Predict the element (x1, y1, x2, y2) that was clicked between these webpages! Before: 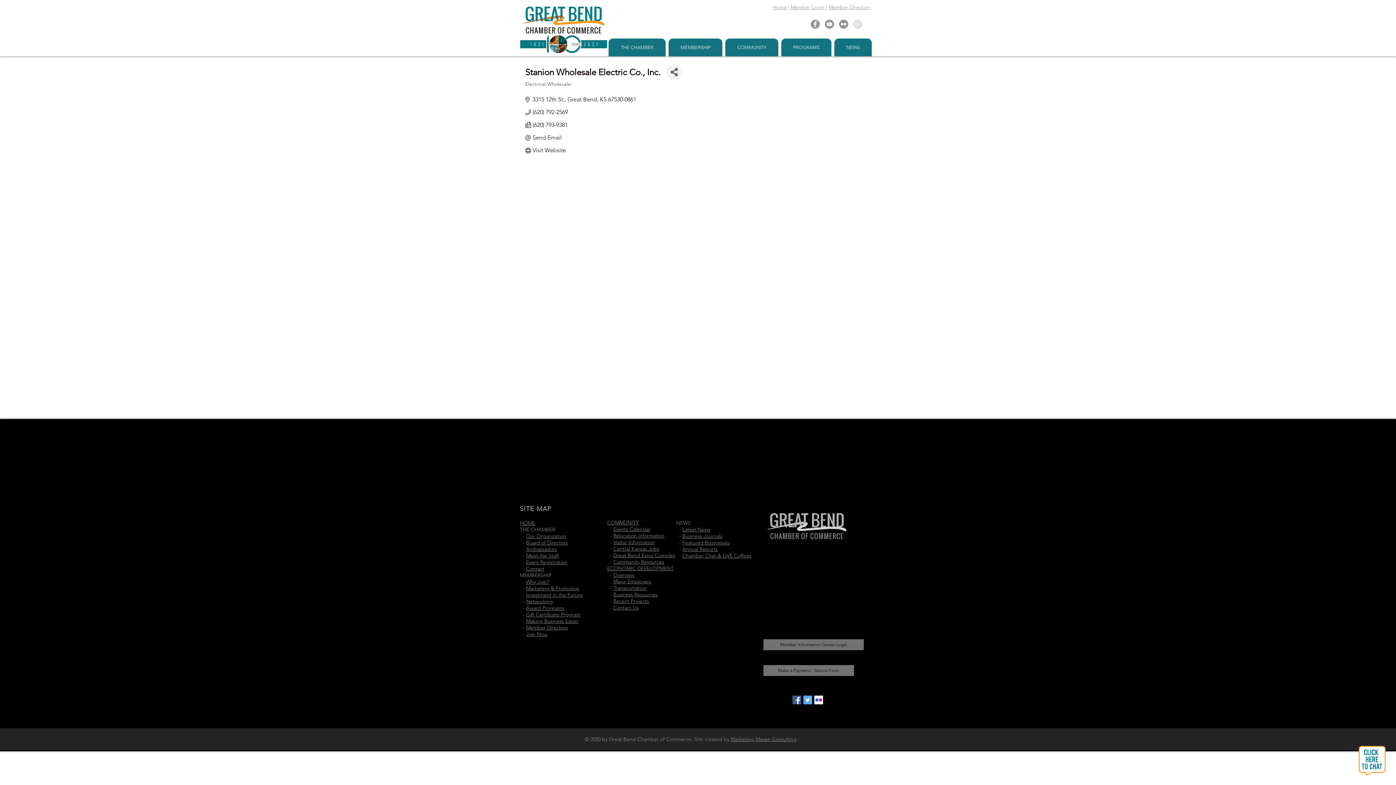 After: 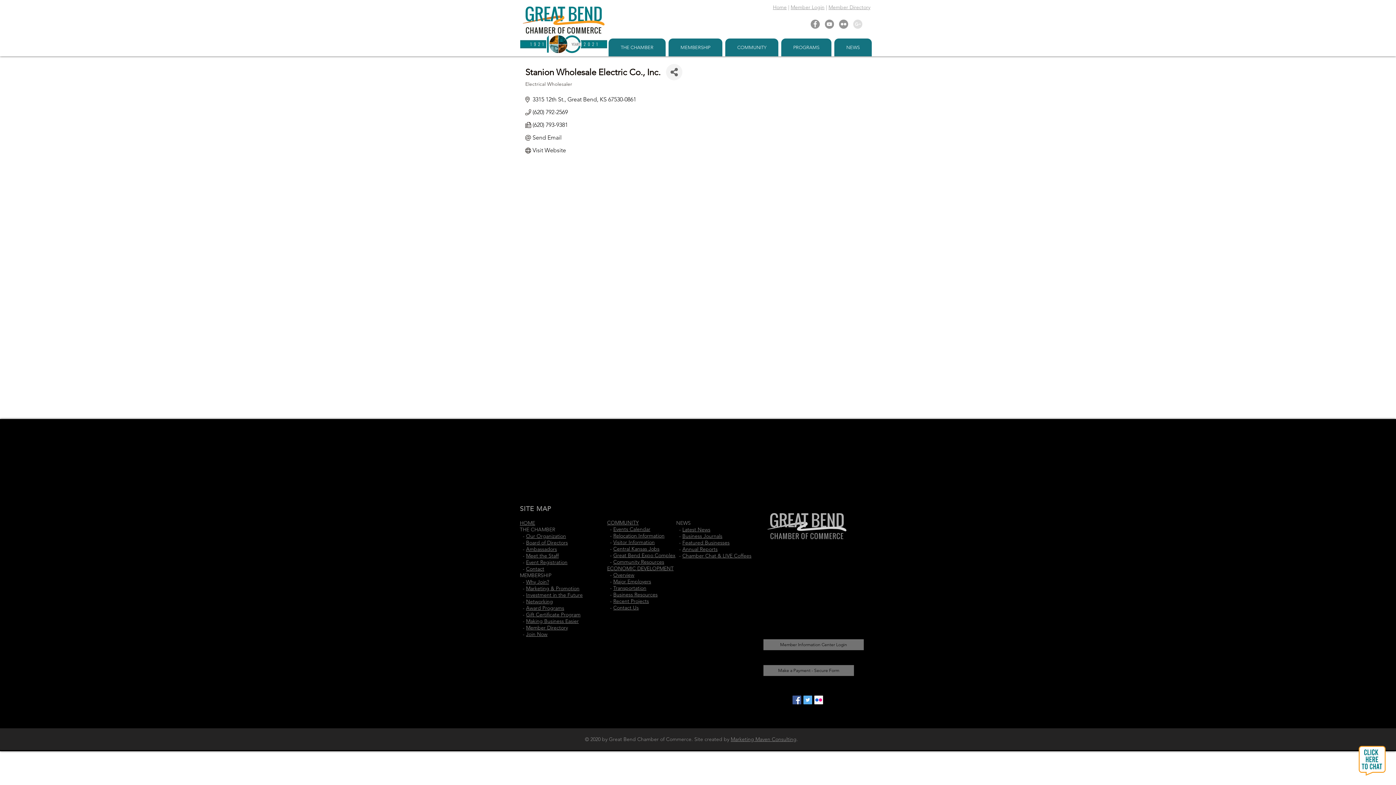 Action: bbox: (839, 19, 848, 28)